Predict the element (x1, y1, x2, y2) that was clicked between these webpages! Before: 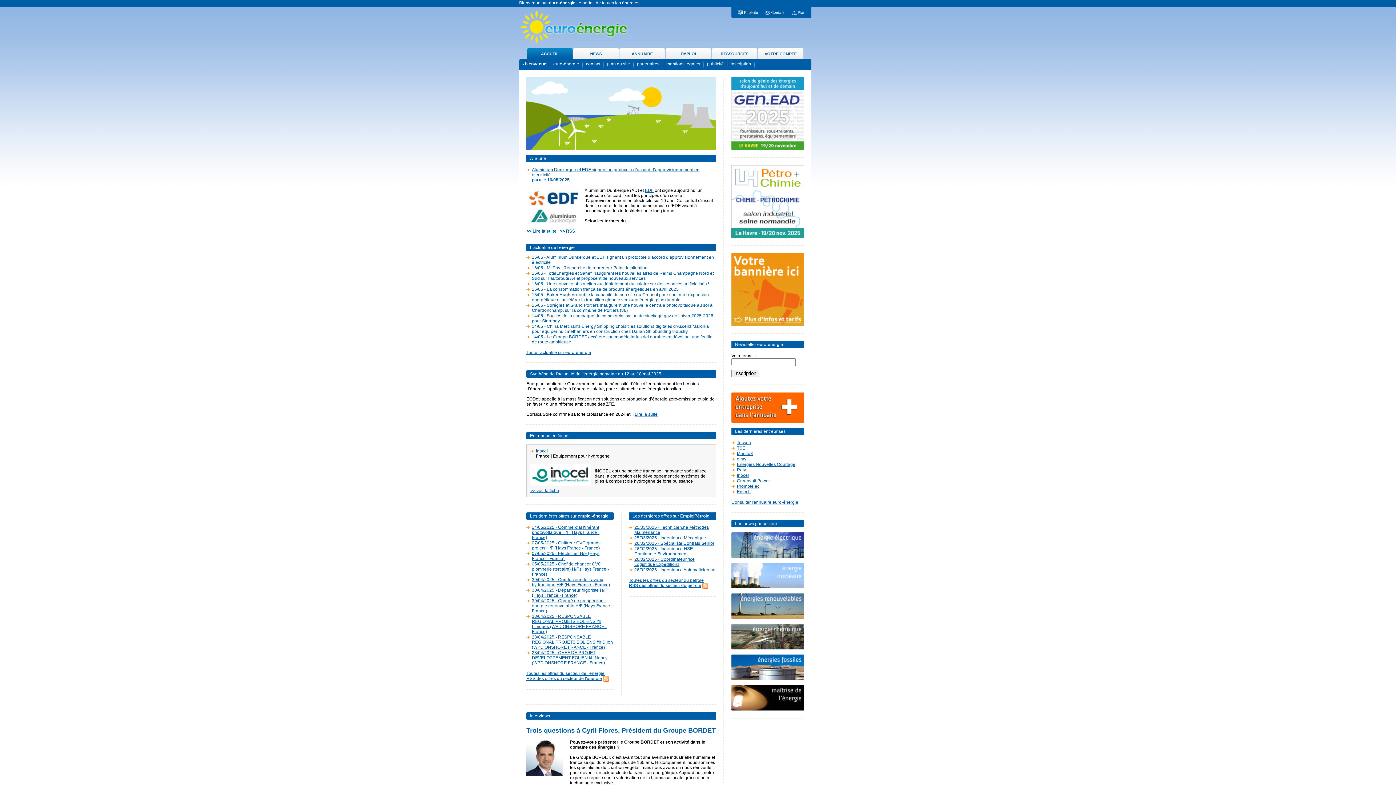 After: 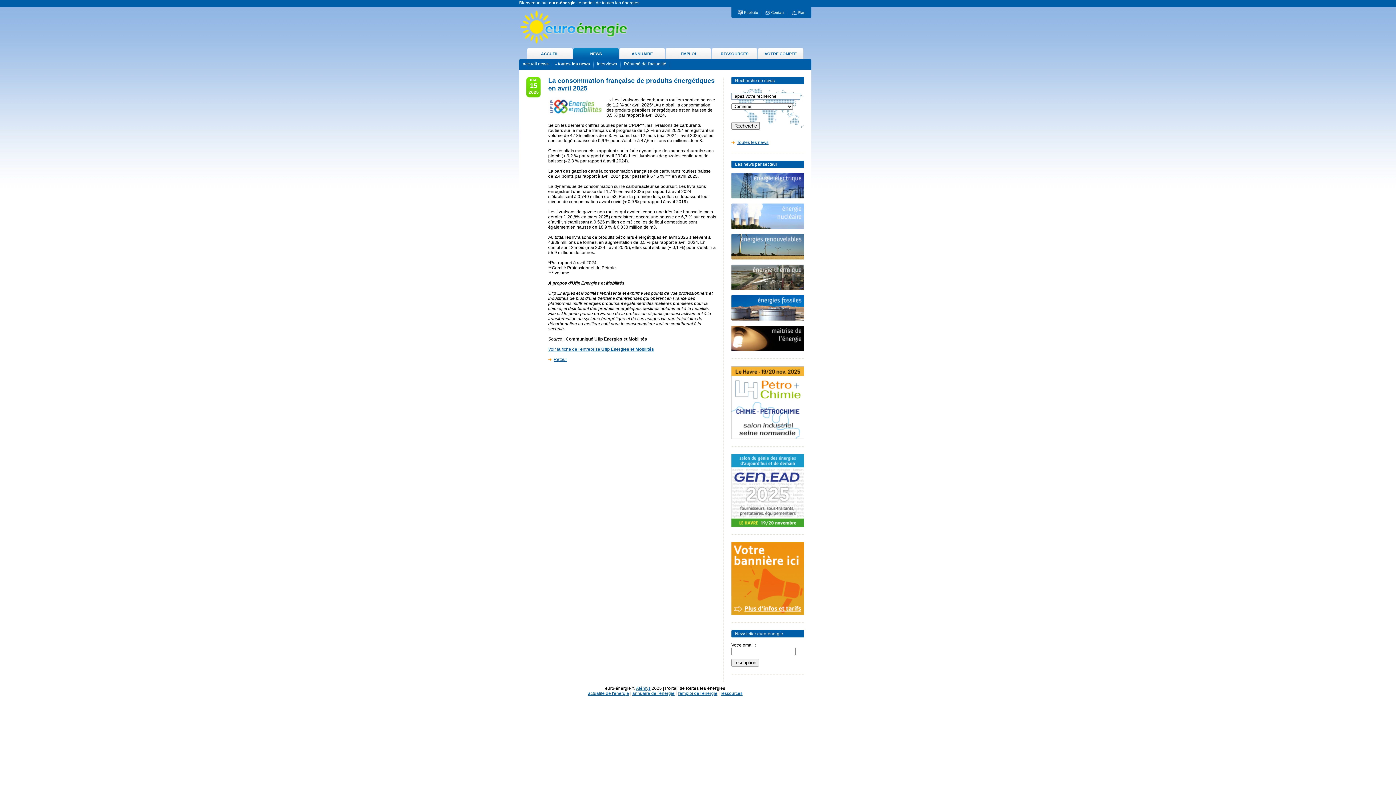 Action: label: 15/05 - La consommation française de produits énergétiques en avril 2025 bbox: (532, 286, 678, 292)